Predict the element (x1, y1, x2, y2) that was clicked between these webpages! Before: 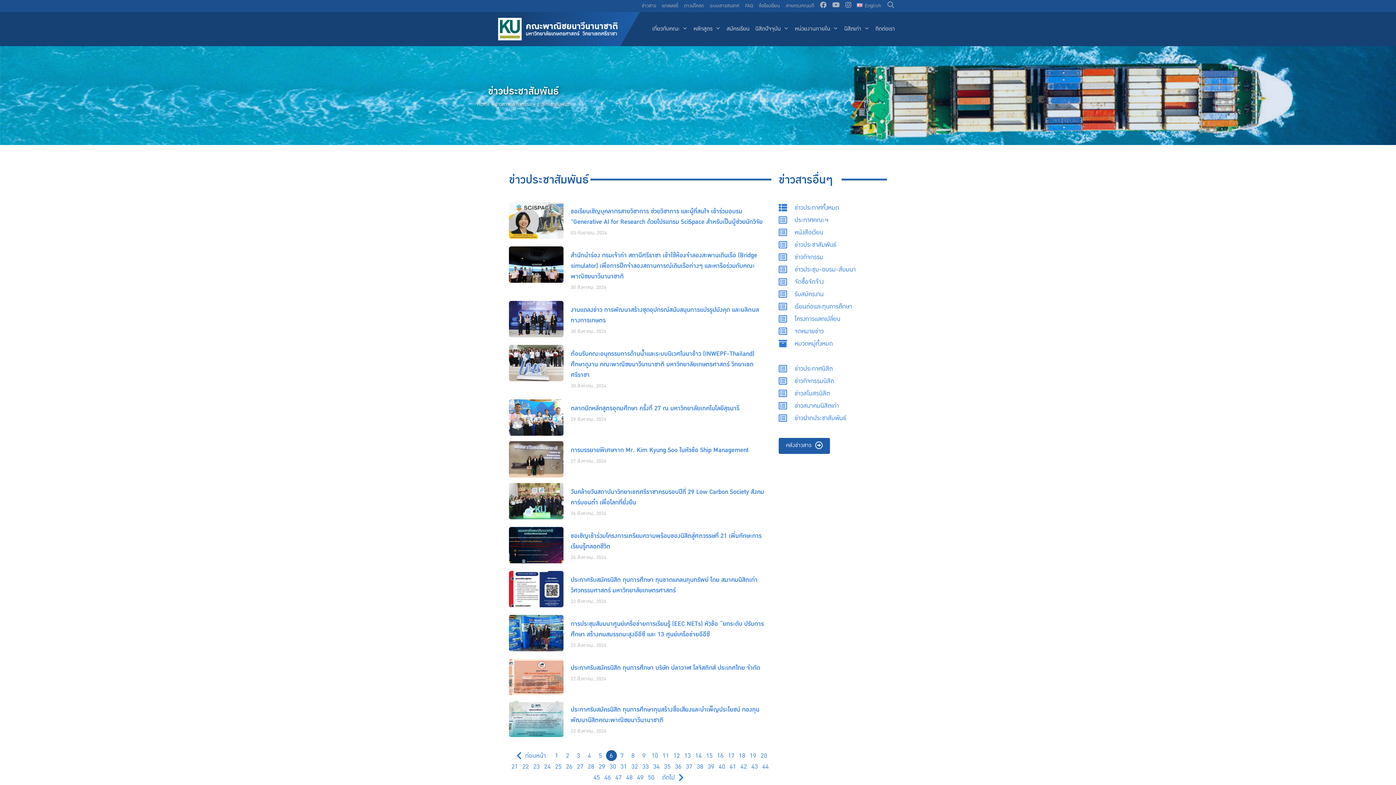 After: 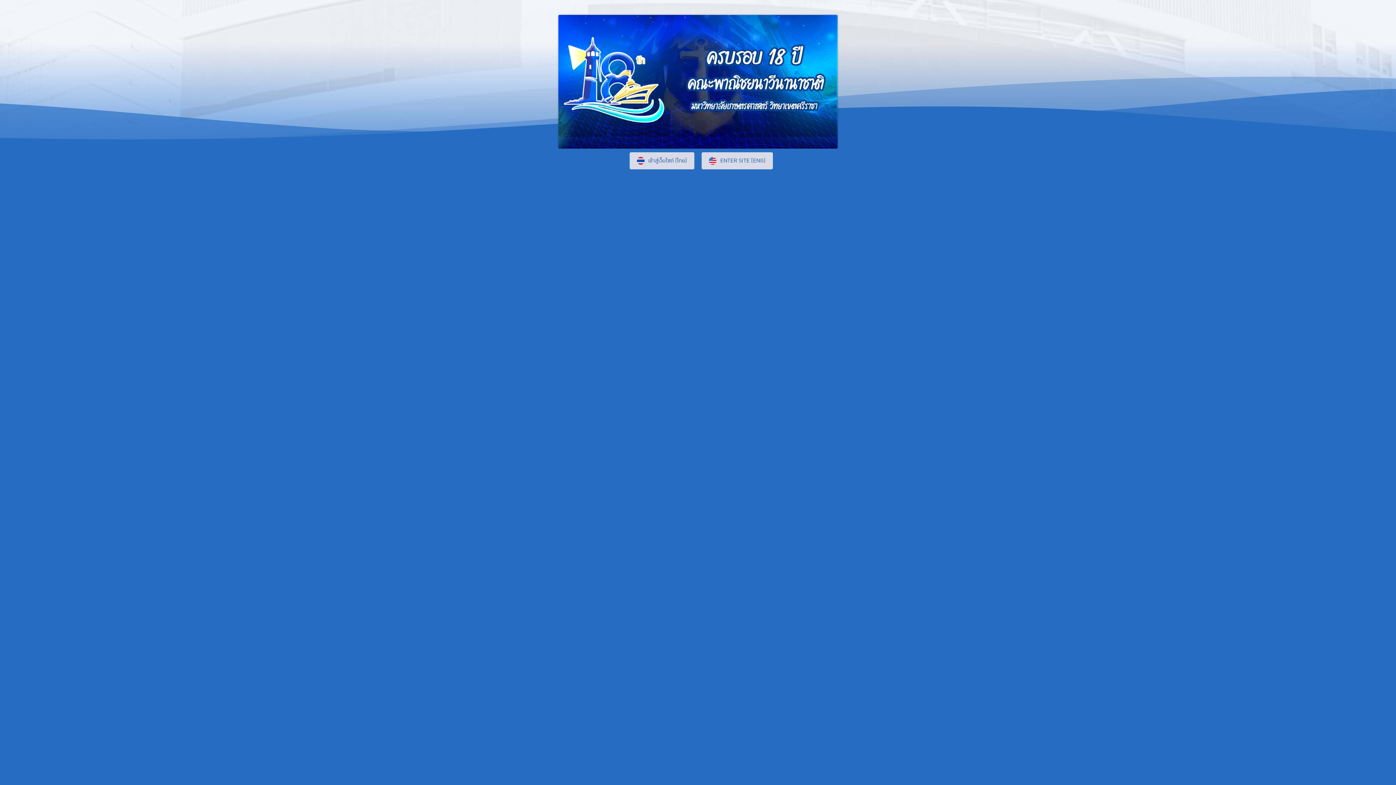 Action: bbox: (498, 23, 640, 33)